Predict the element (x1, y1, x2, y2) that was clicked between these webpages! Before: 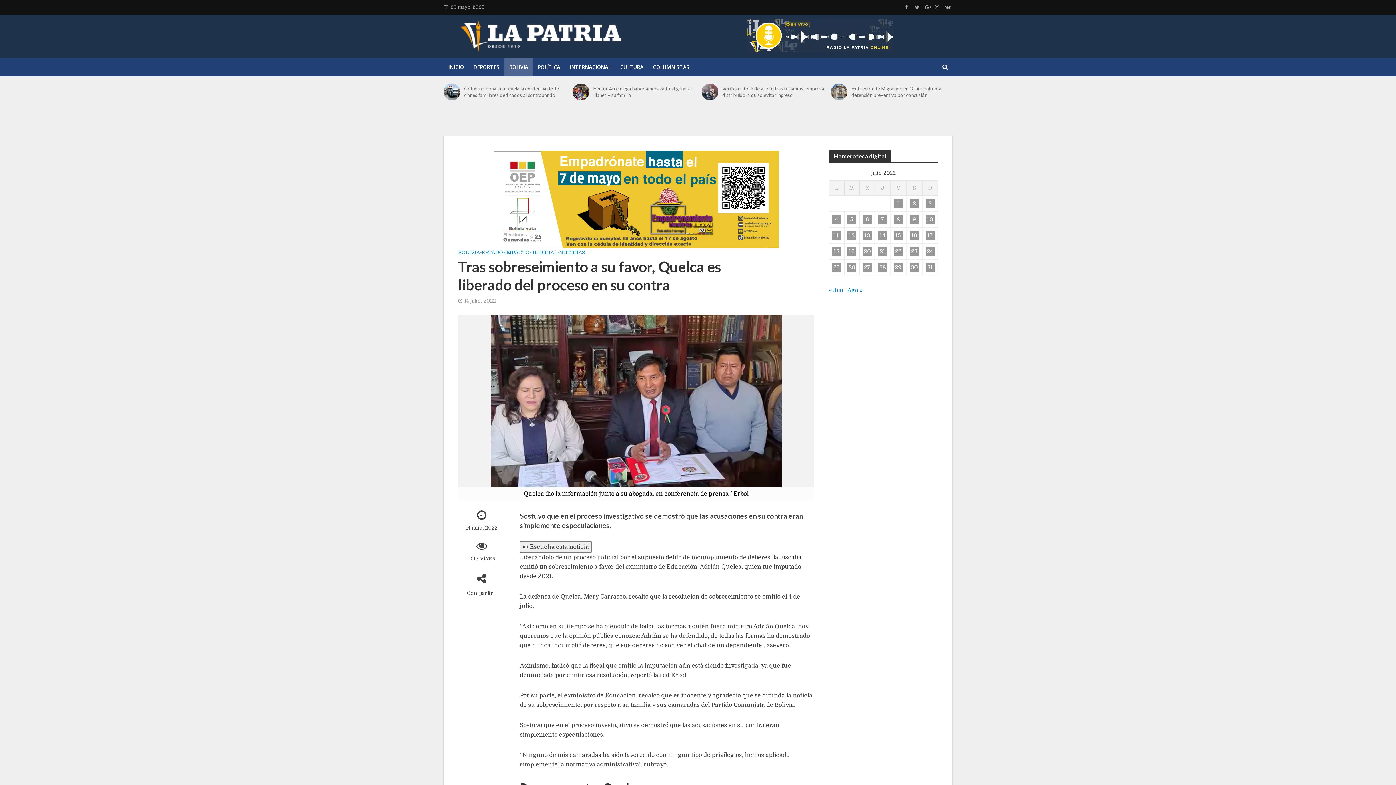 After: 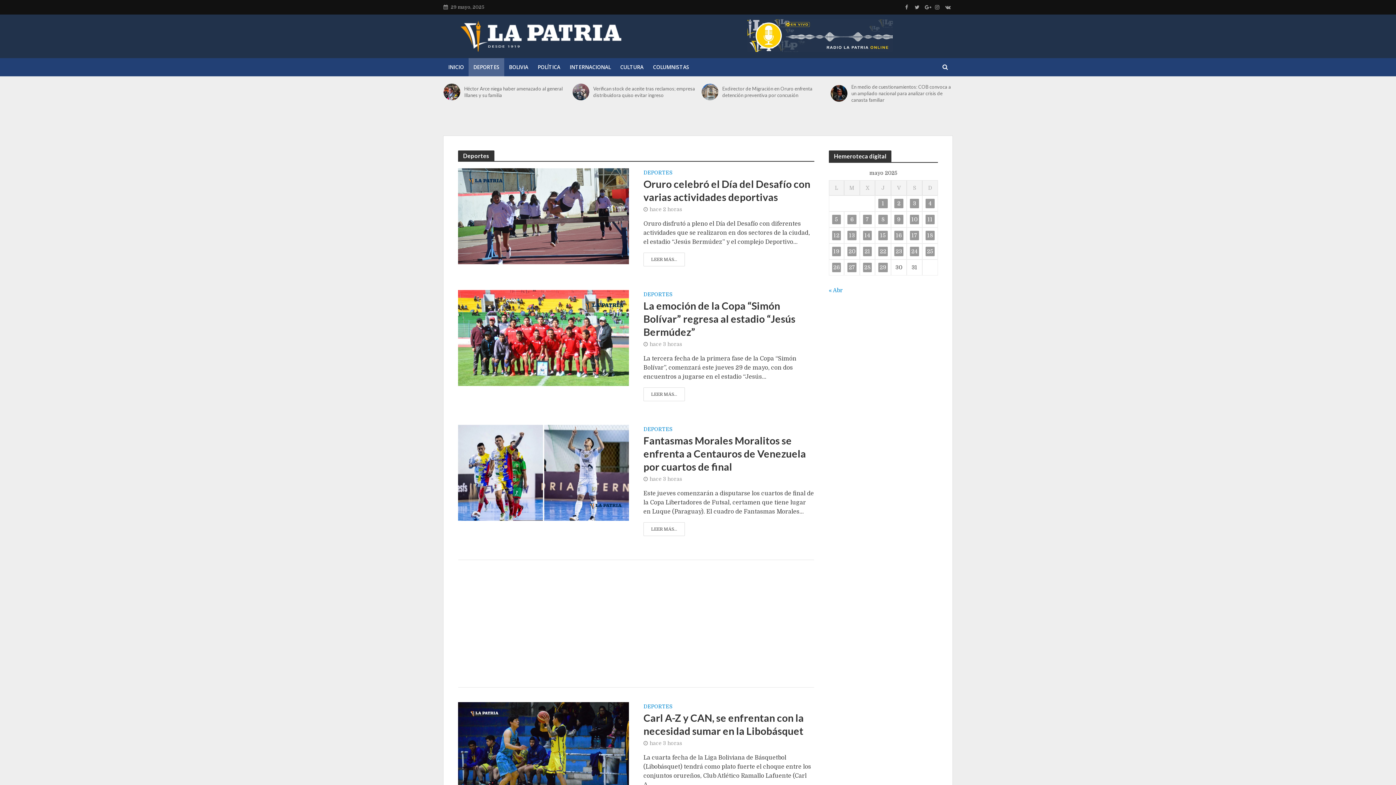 Action: label: DEPORTES bbox: (468, 58, 504, 76)